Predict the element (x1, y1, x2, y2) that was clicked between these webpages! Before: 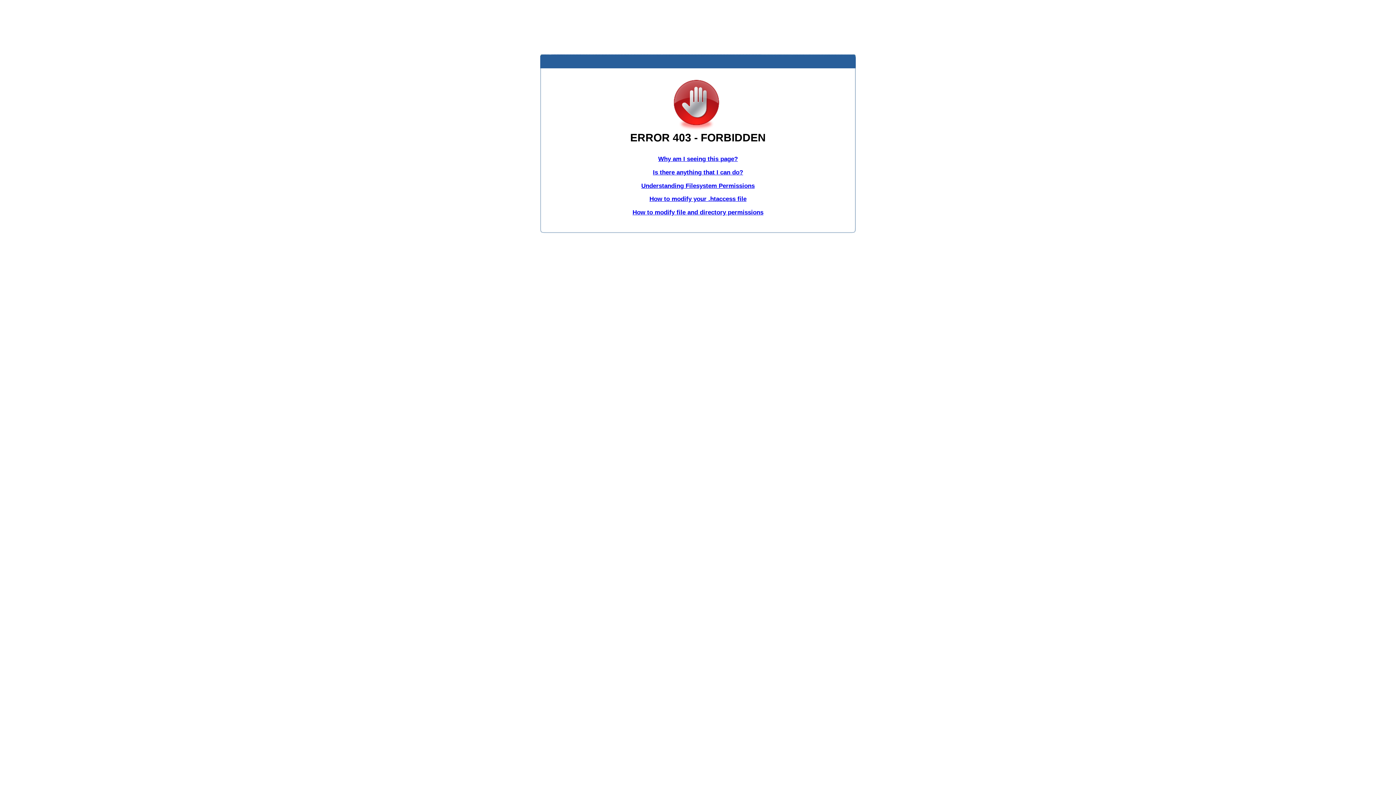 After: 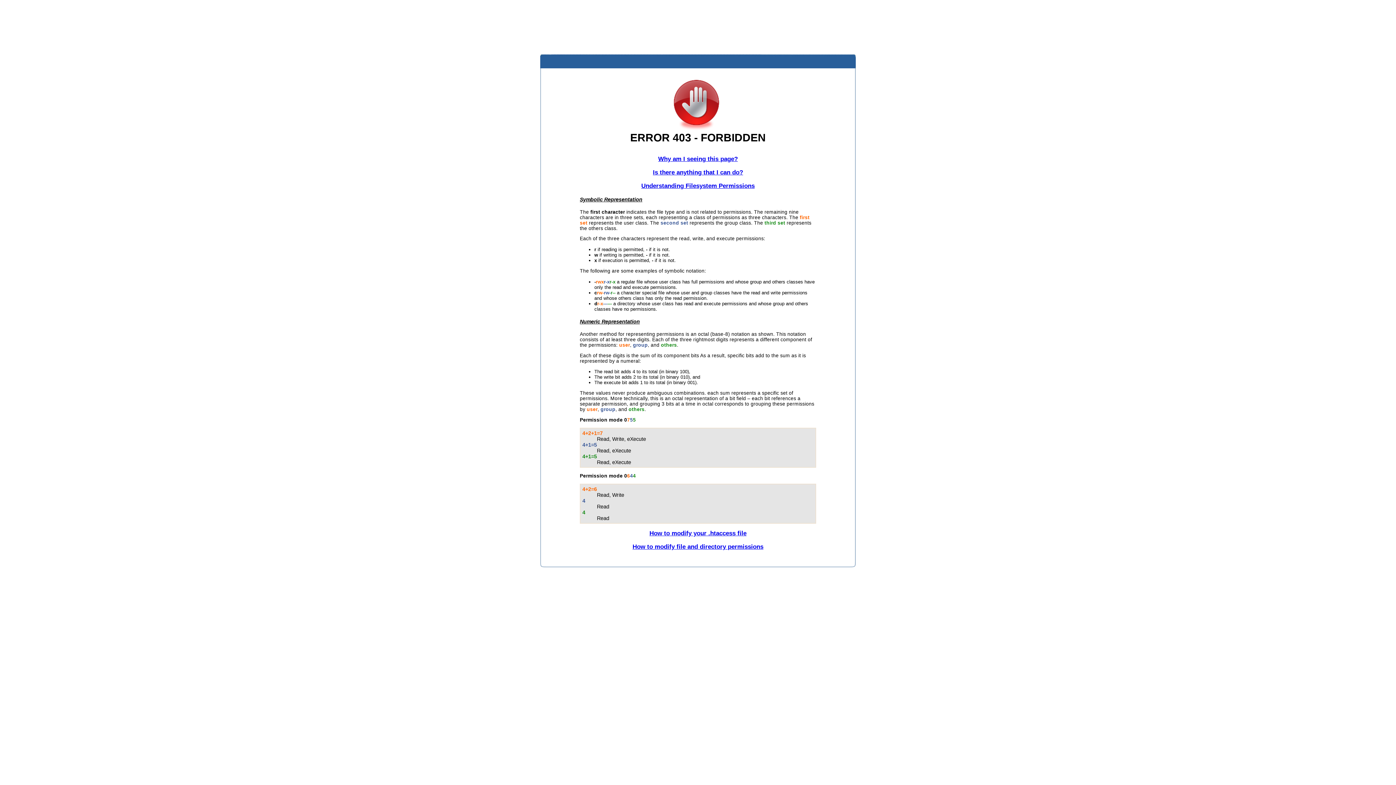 Action: label: Understanding Filesystem Permissions bbox: (641, 182, 754, 189)